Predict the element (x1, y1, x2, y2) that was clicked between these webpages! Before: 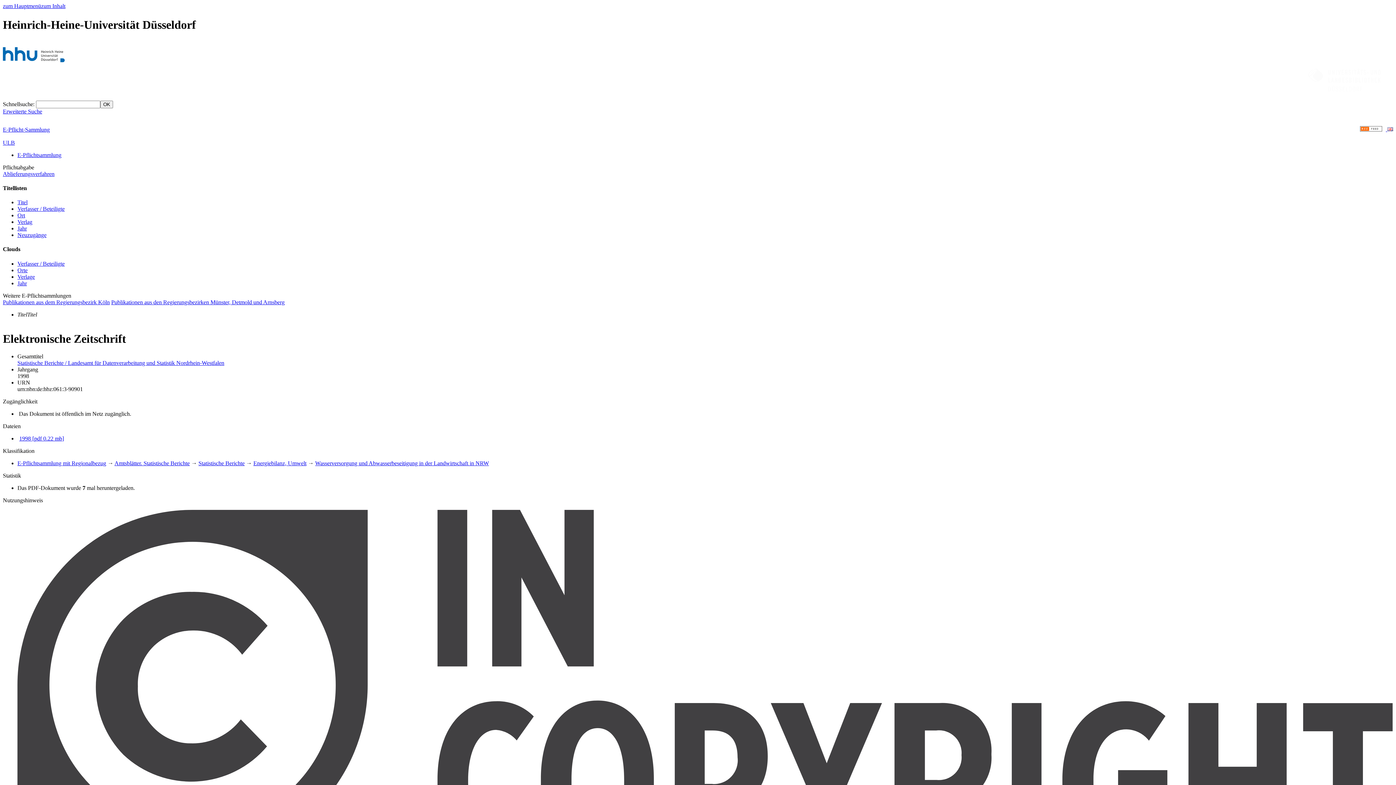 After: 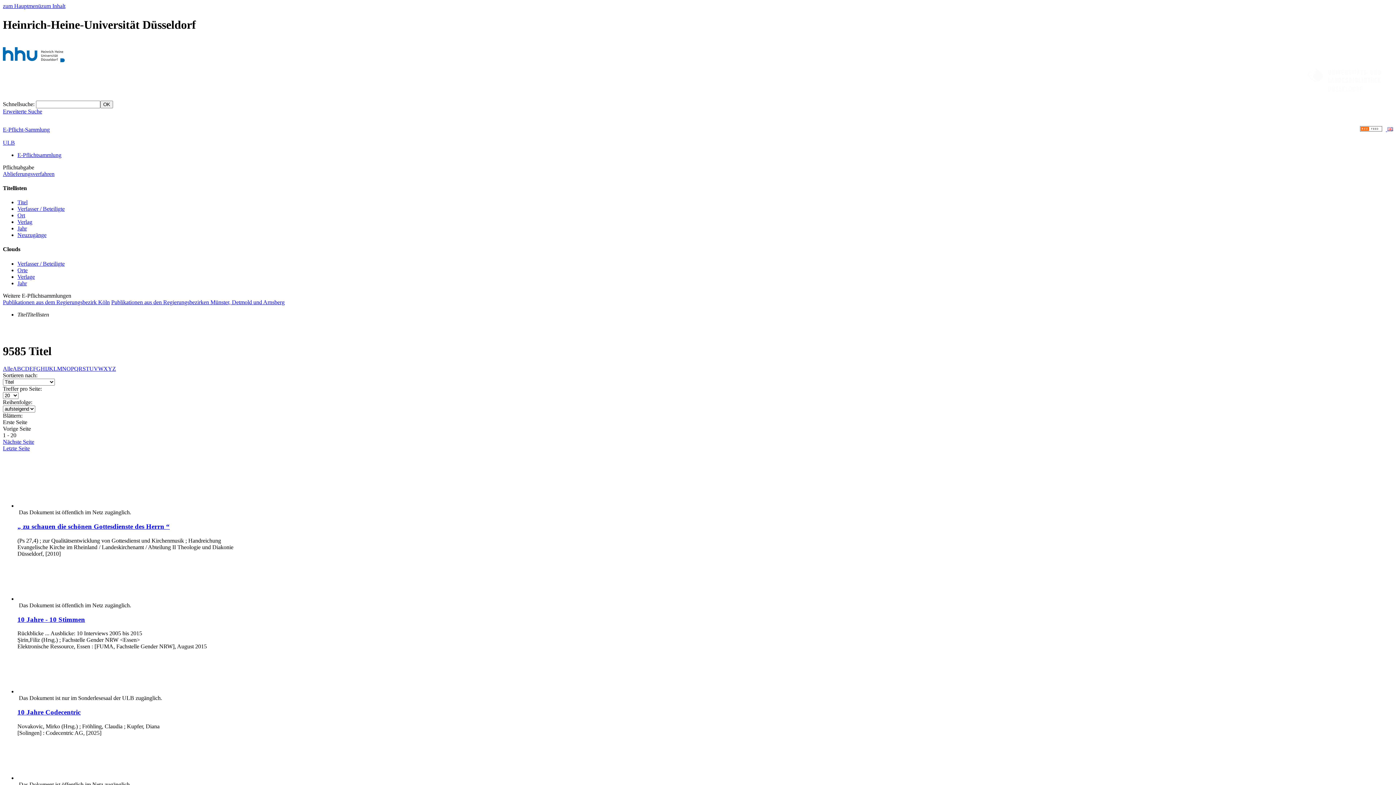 Action: bbox: (17, 199, 27, 205) label: Titel